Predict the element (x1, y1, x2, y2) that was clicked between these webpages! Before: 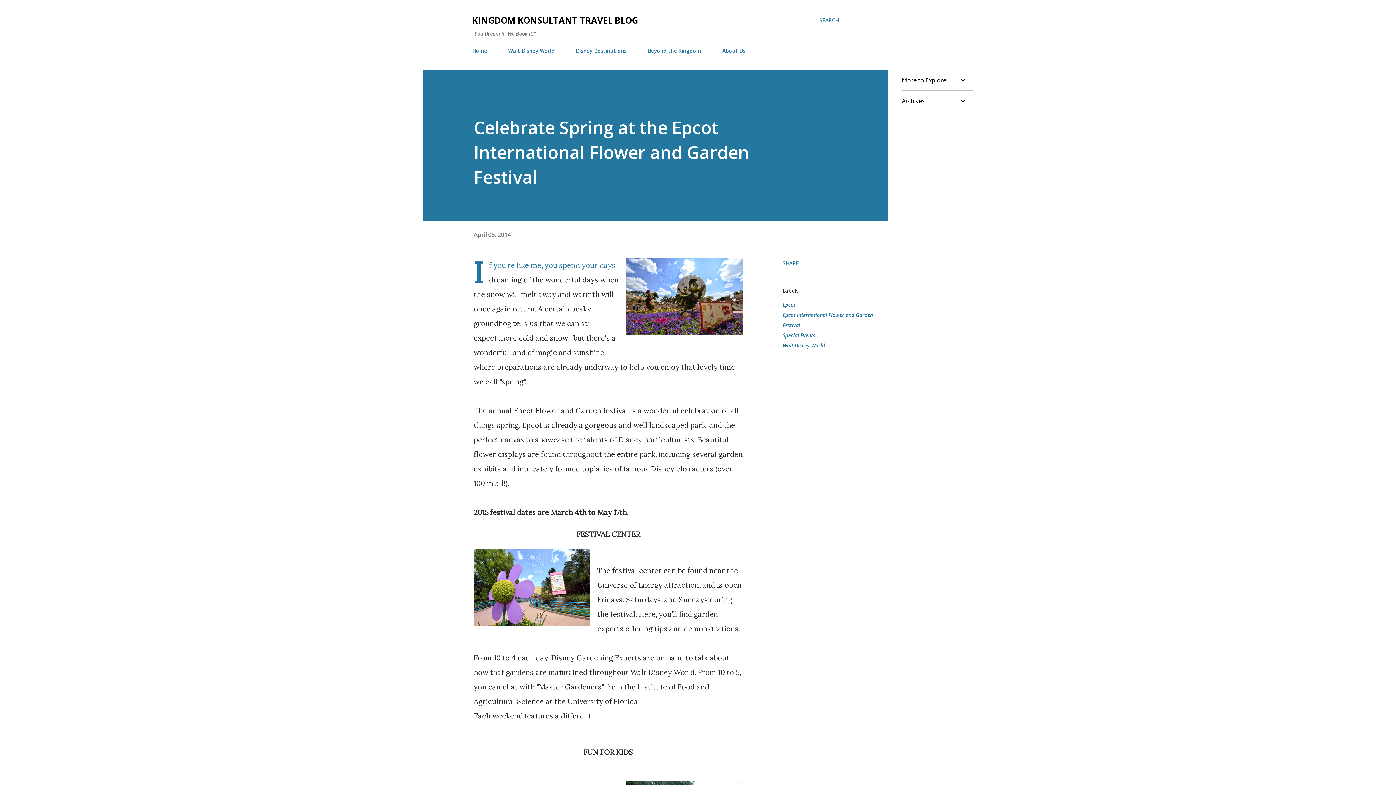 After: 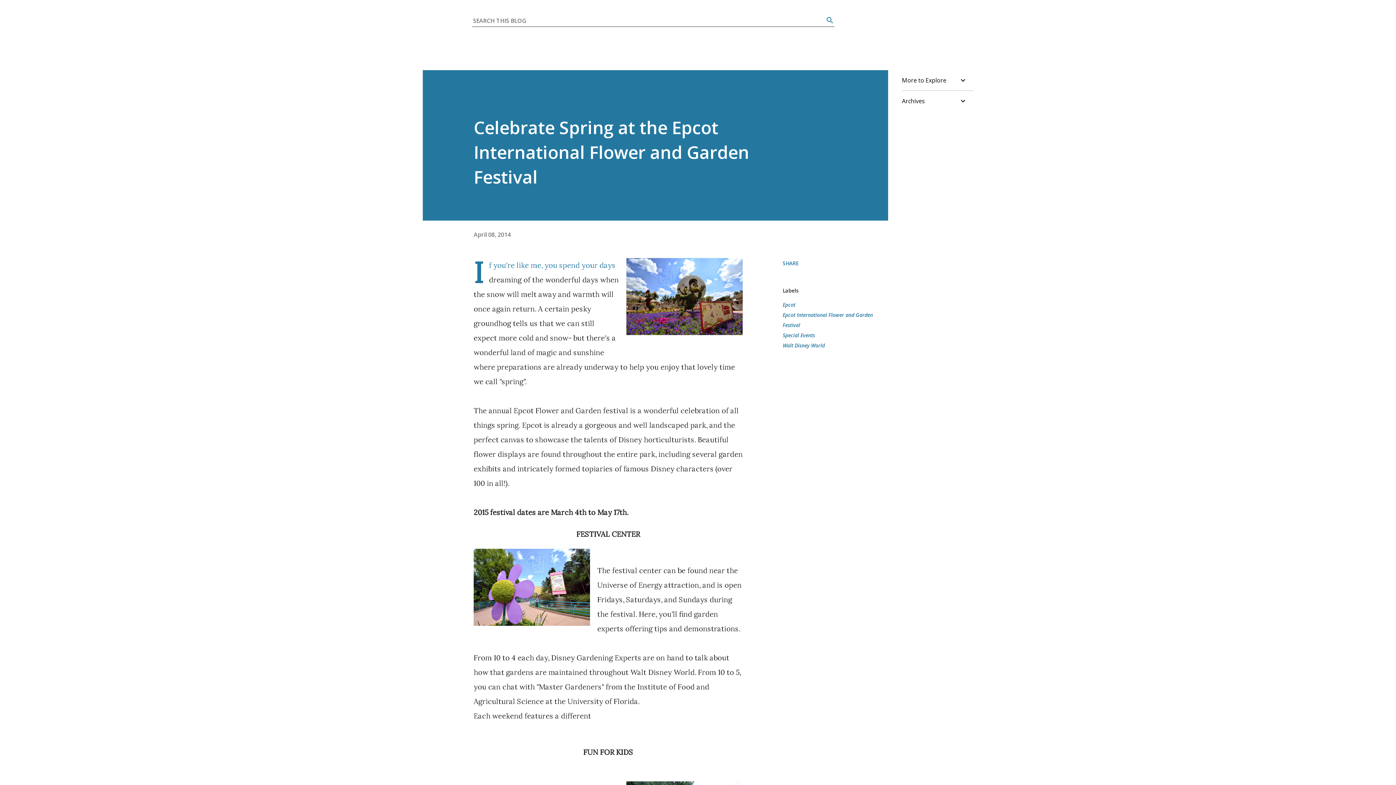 Action: bbox: (819, 16, 838, 24) label: Search